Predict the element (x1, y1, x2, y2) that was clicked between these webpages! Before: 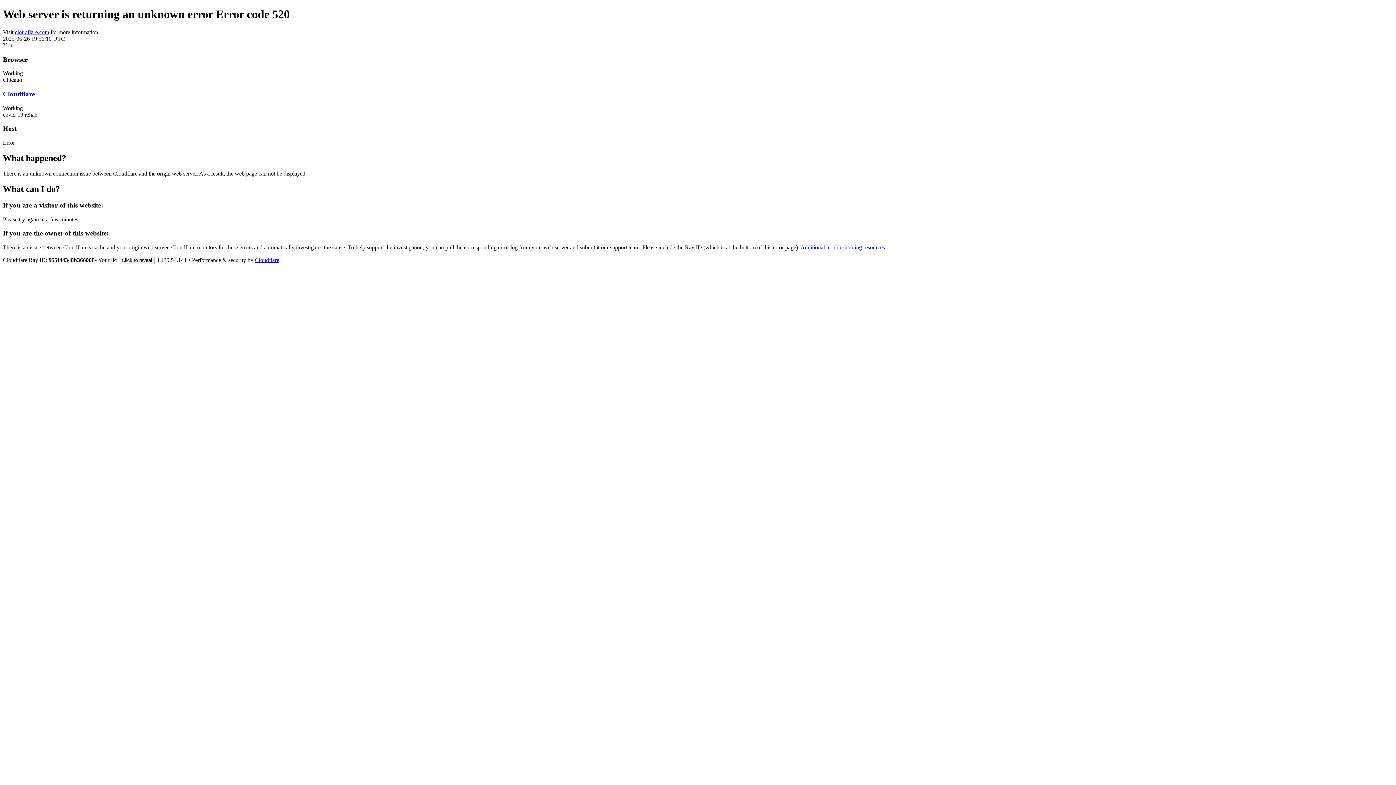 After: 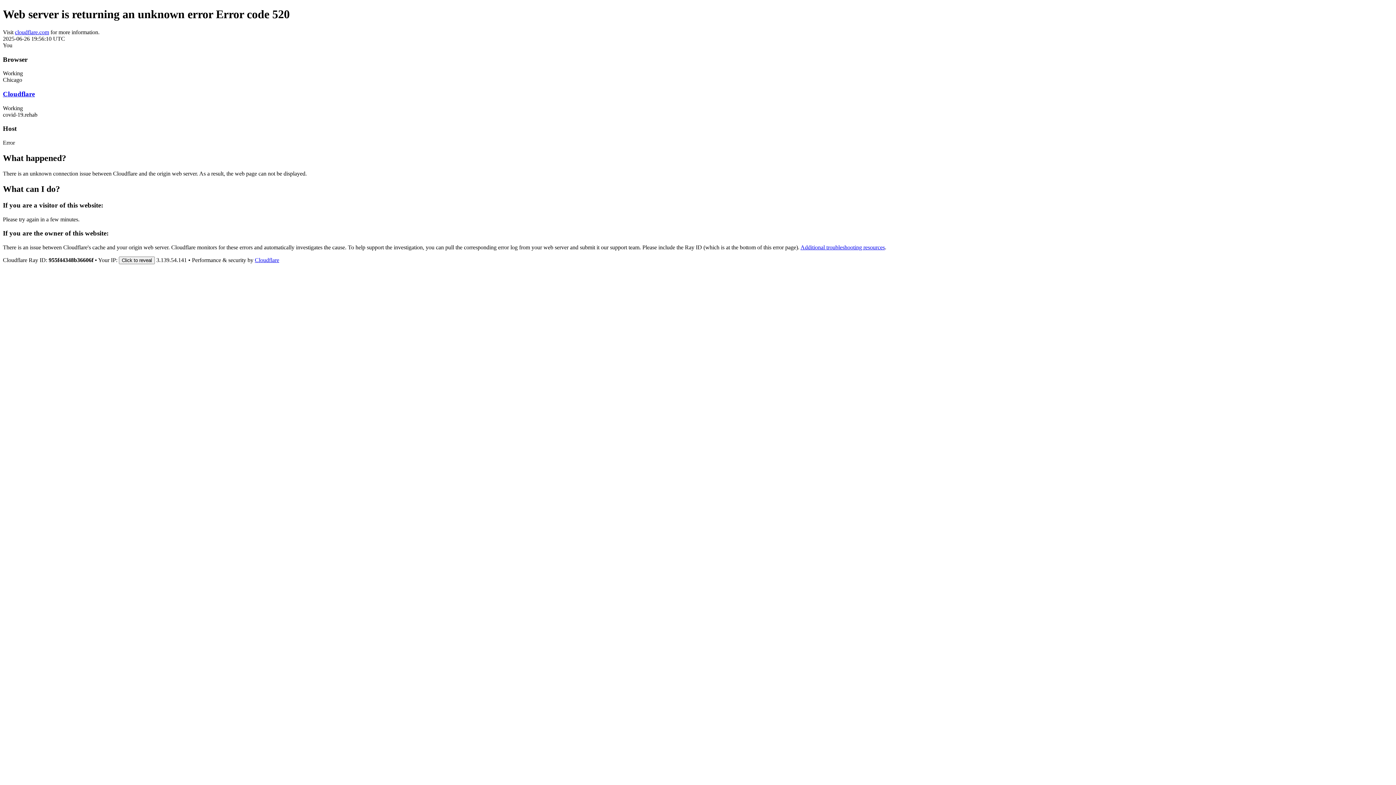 Action: label: Cloudflare bbox: (2, 90, 34, 97)